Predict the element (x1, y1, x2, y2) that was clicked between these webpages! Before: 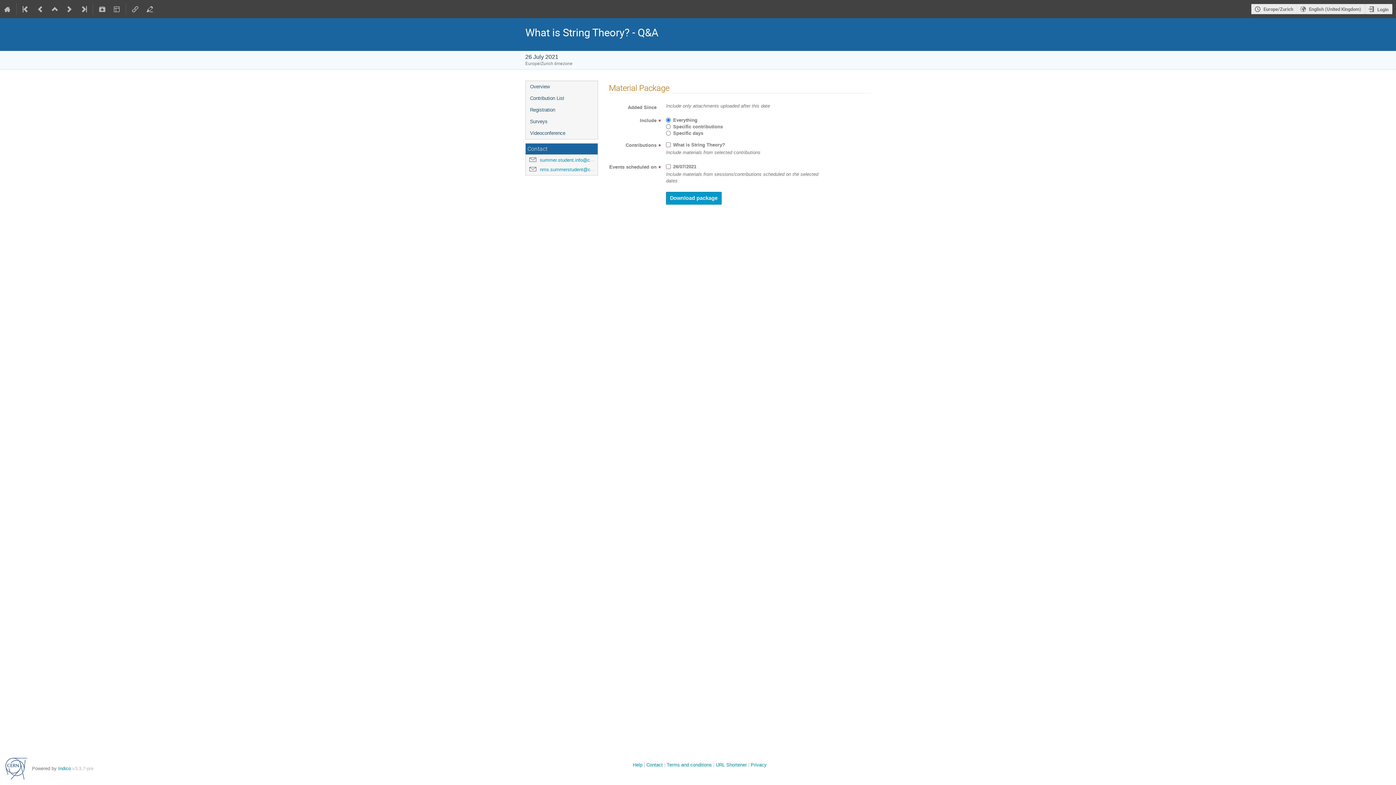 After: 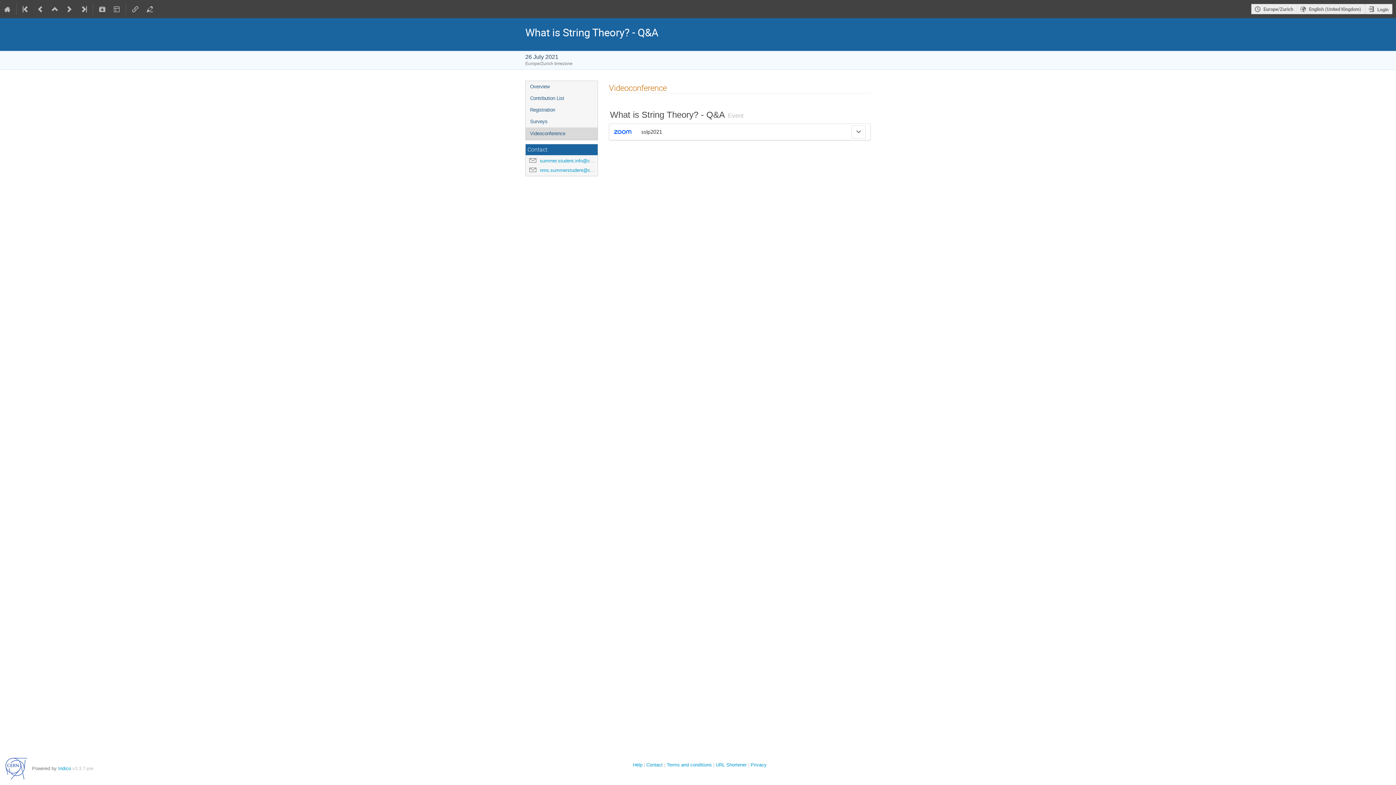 Action: bbox: (525, 127, 597, 139) label: Videoconference